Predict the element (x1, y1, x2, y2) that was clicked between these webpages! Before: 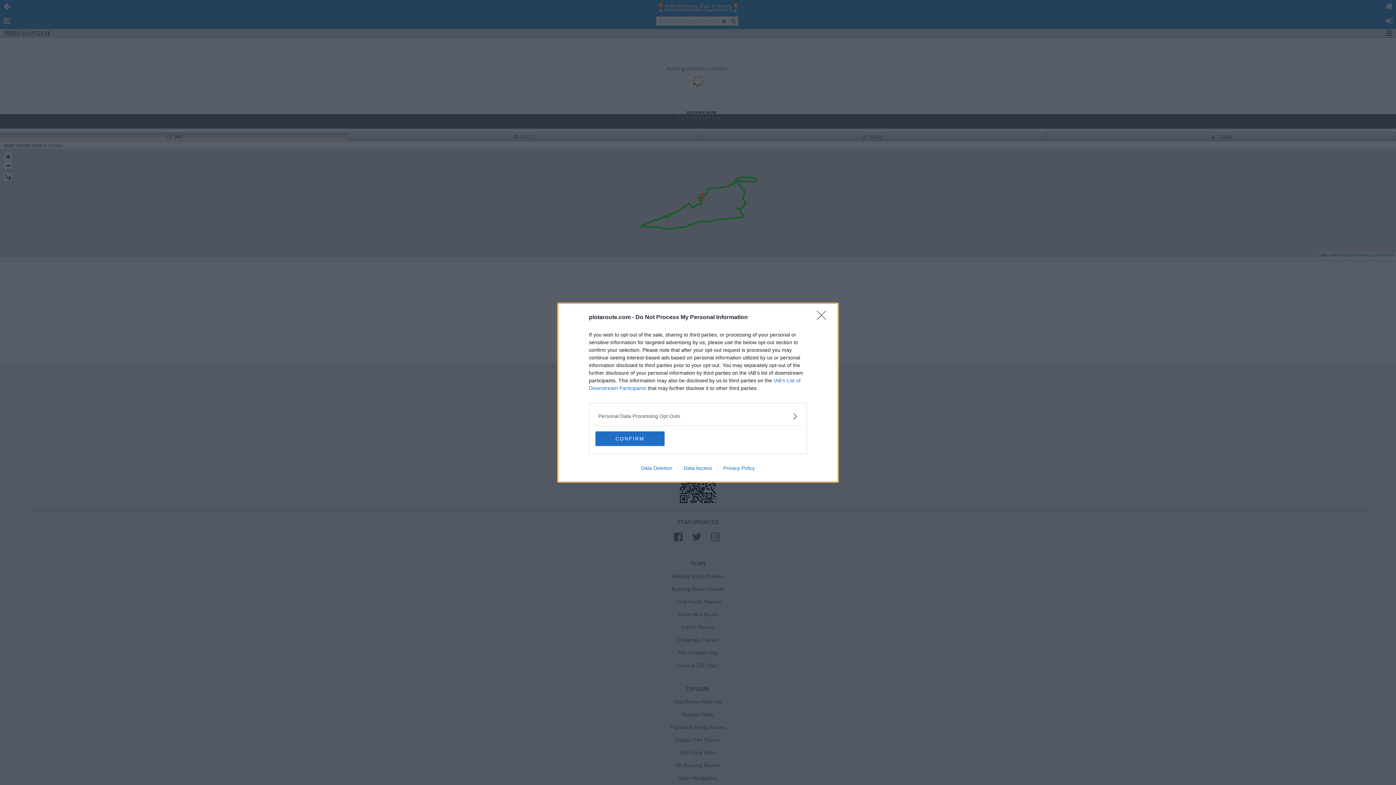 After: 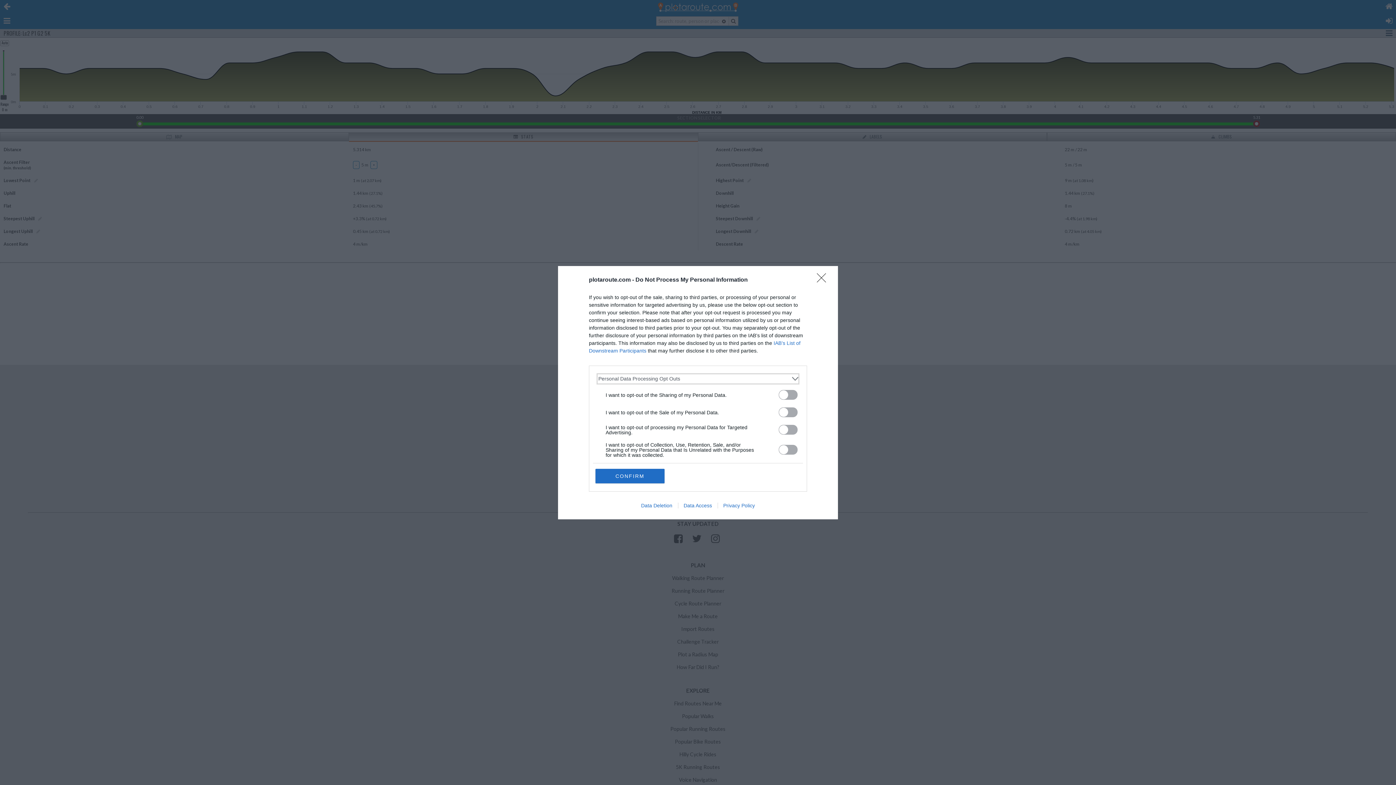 Action: bbox: (598, 412, 797, 420) label: Opt-Outs